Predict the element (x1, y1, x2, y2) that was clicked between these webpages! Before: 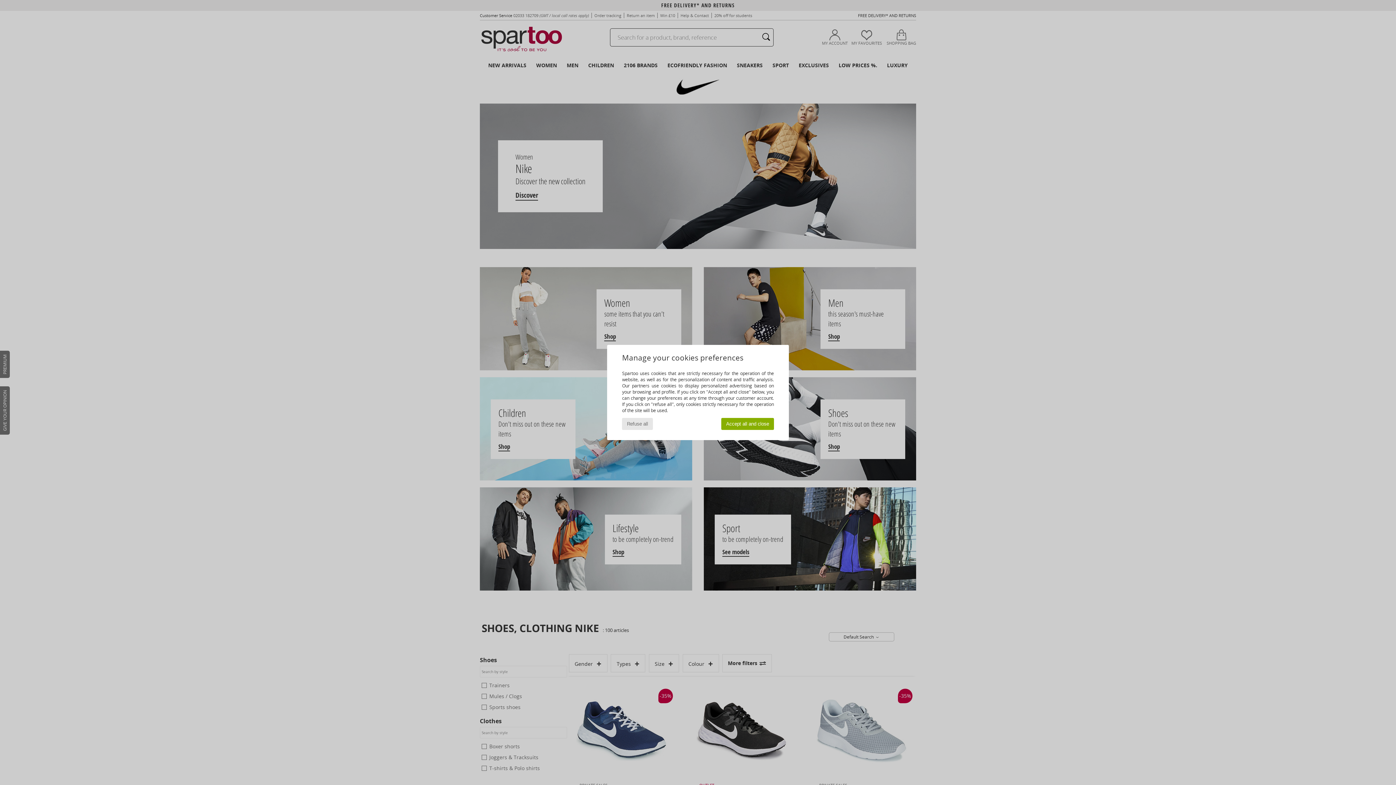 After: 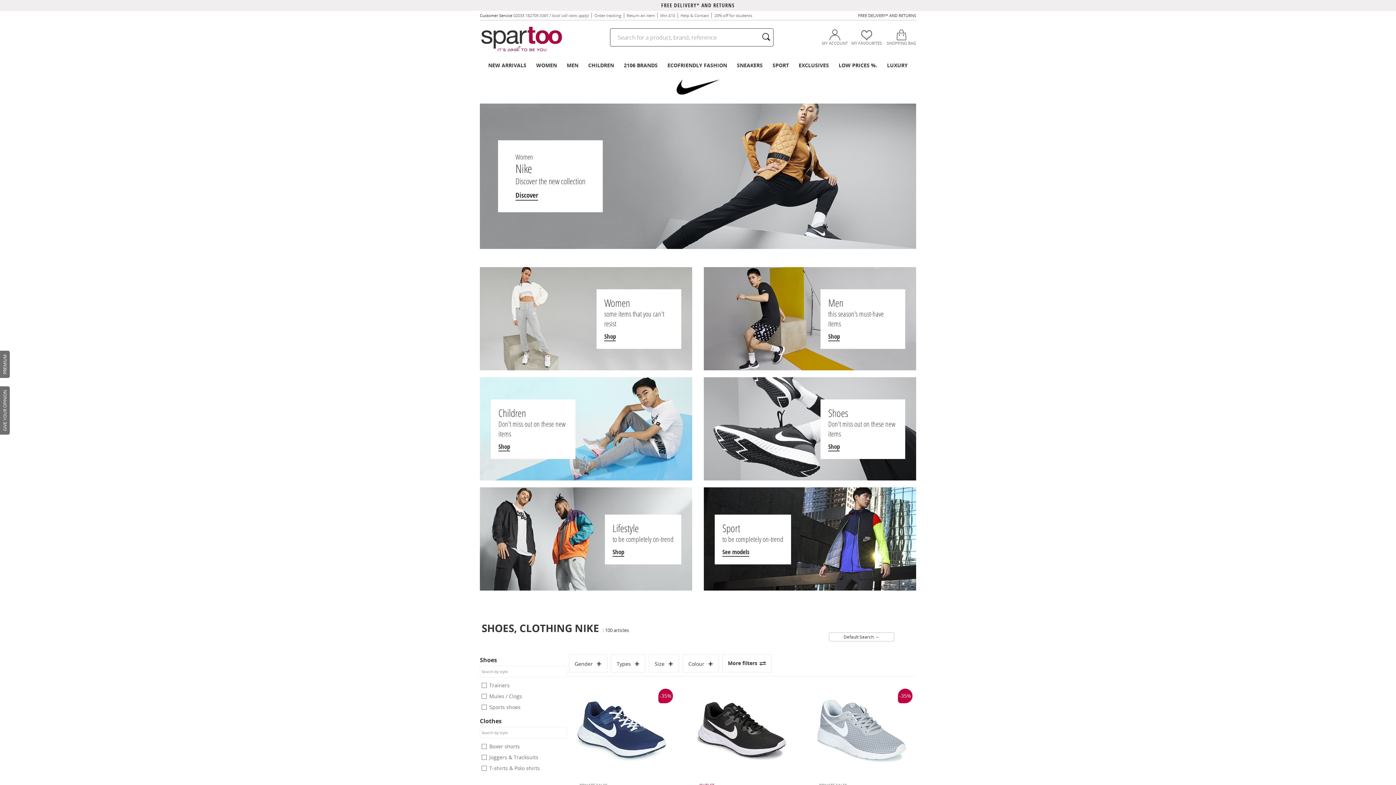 Action: label: Accept all and close bbox: (721, 418, 774, 430)